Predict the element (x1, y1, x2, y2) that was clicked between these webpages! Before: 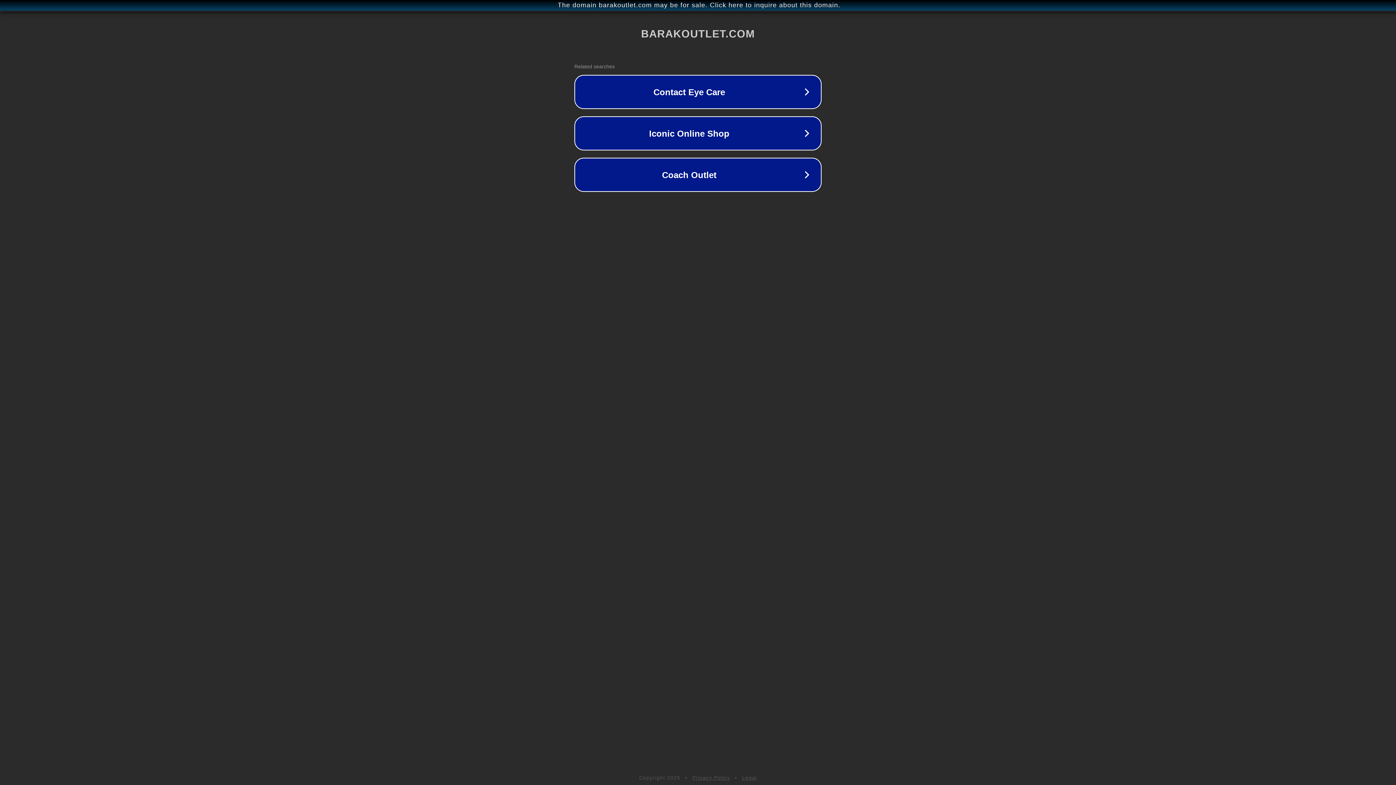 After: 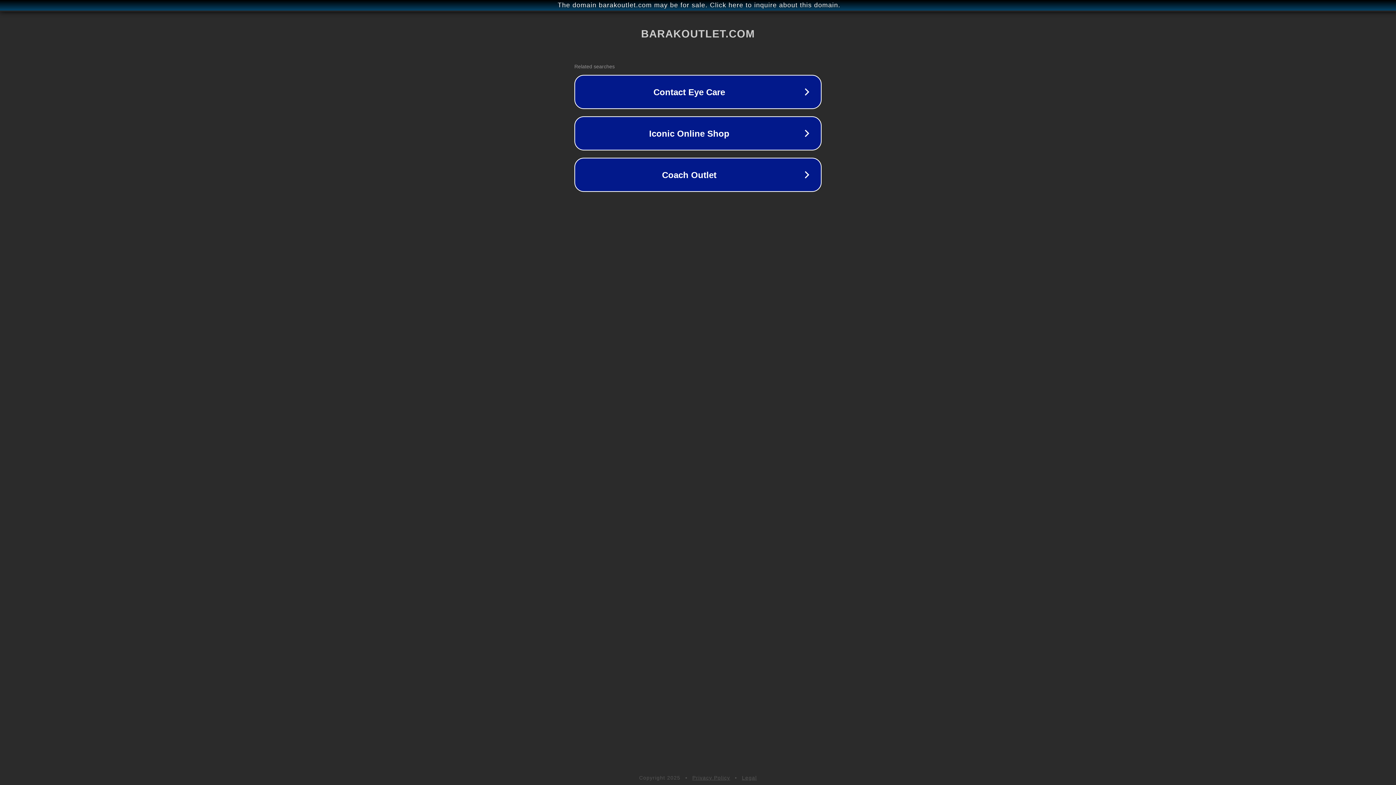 Action: bbox: (742, 775, 757, 781) label: Legal